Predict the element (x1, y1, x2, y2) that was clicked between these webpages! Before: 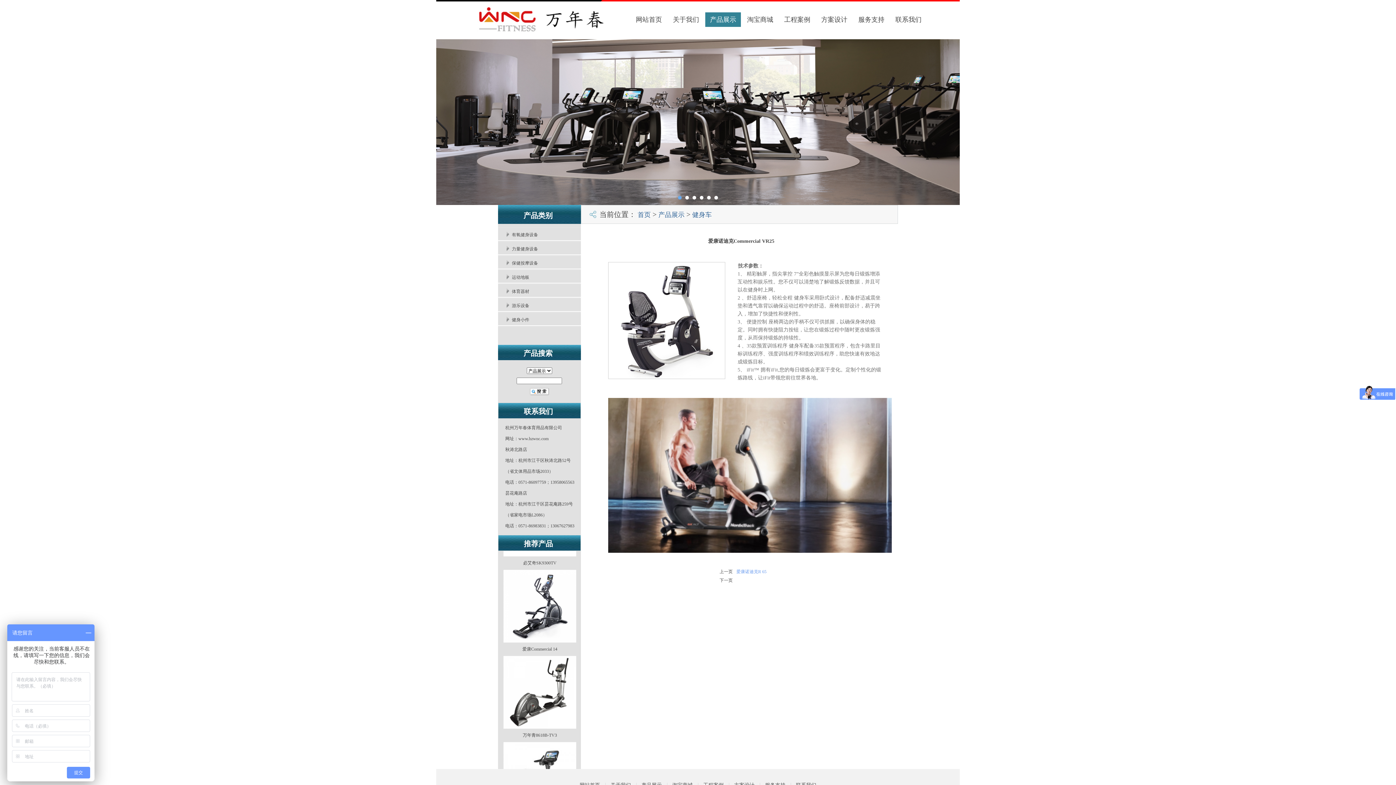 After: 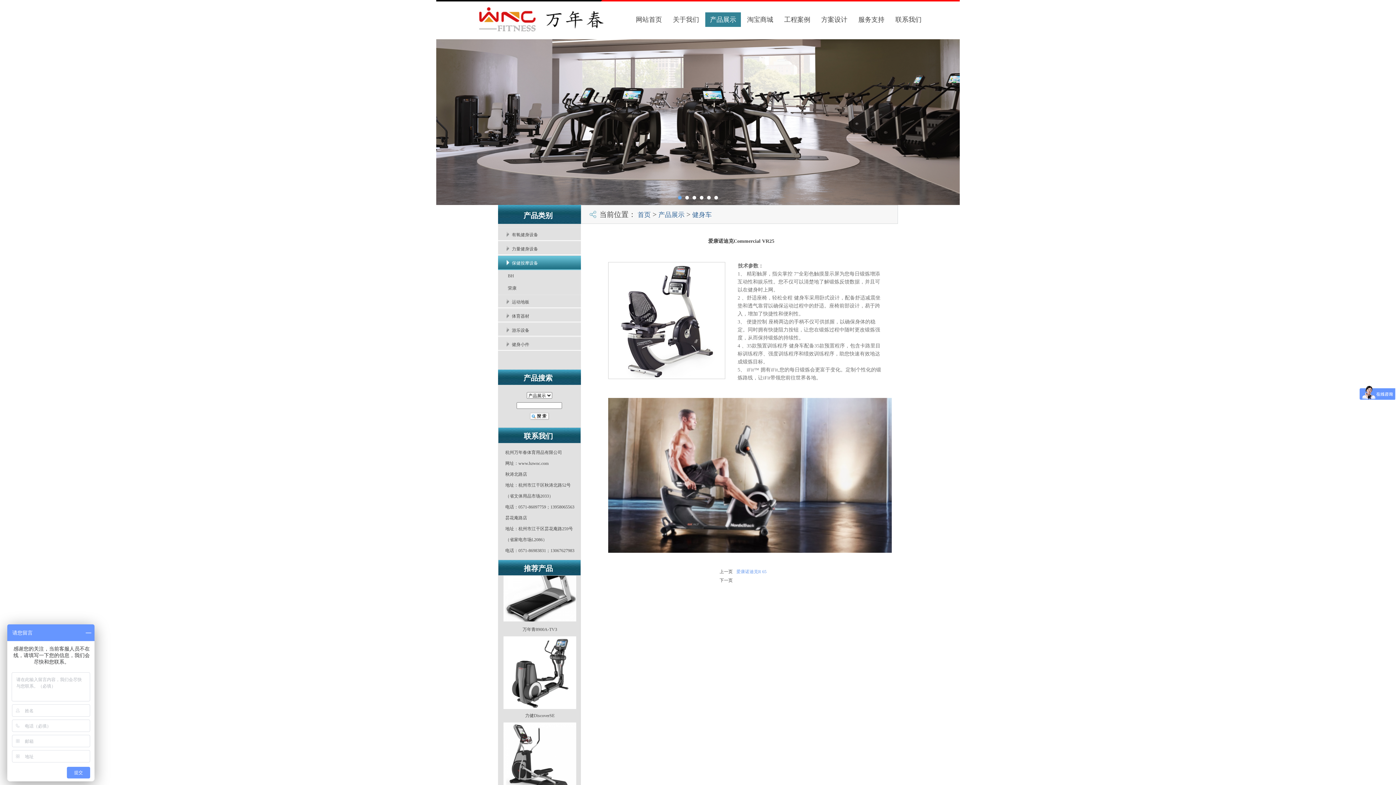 Action: label: 保健按摩设备 bbox: (498, 256, 581, 270)